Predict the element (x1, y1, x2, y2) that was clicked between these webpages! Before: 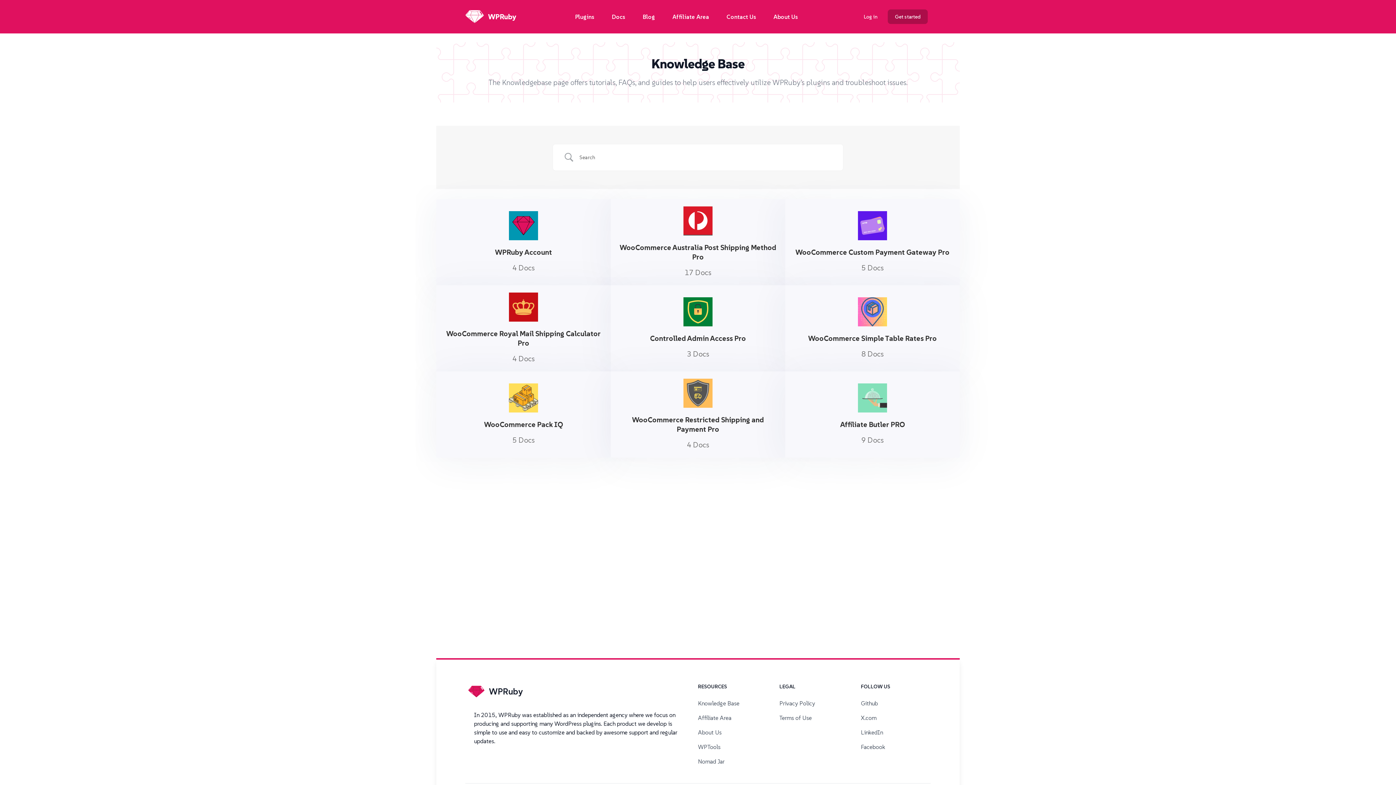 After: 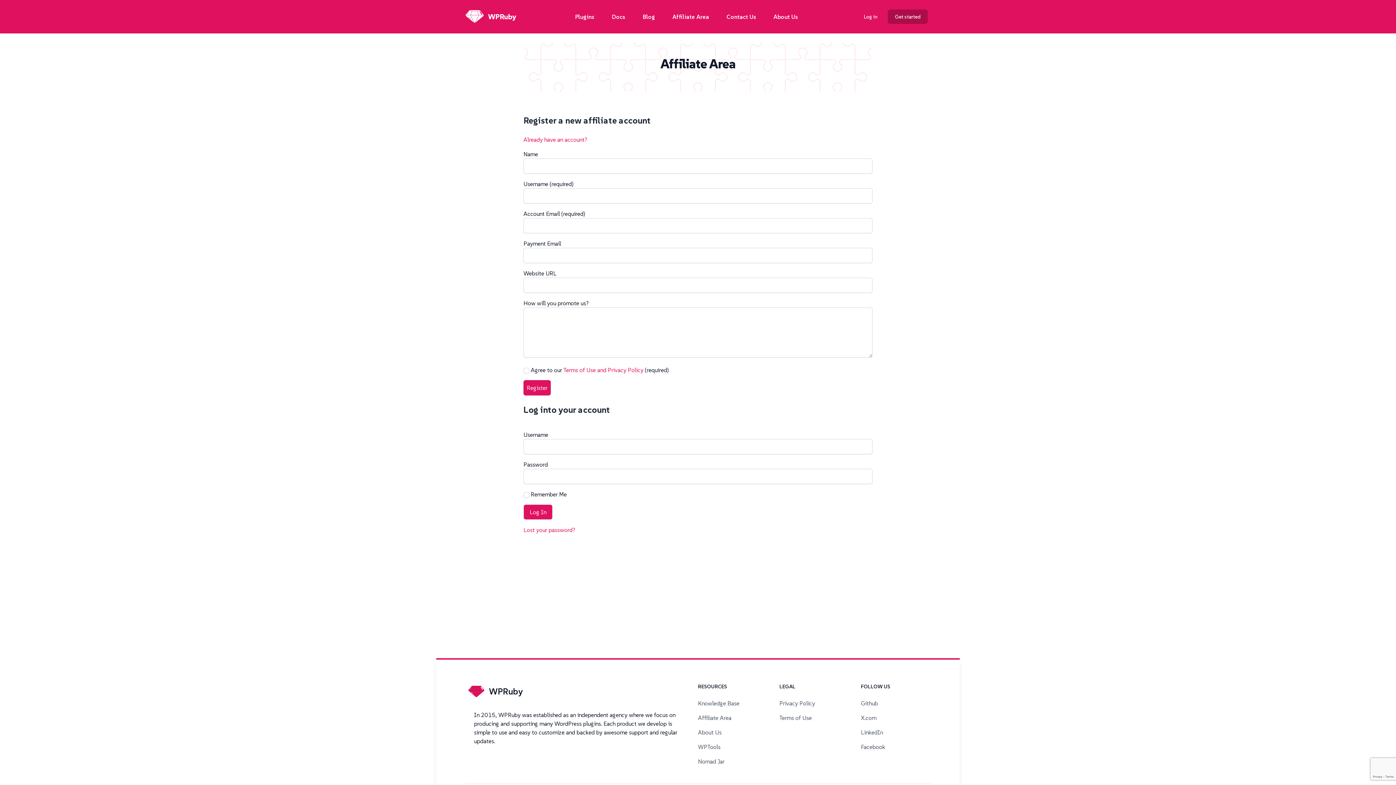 Action: bbox: (672, 13, 709, 20) label: Affiliate Area